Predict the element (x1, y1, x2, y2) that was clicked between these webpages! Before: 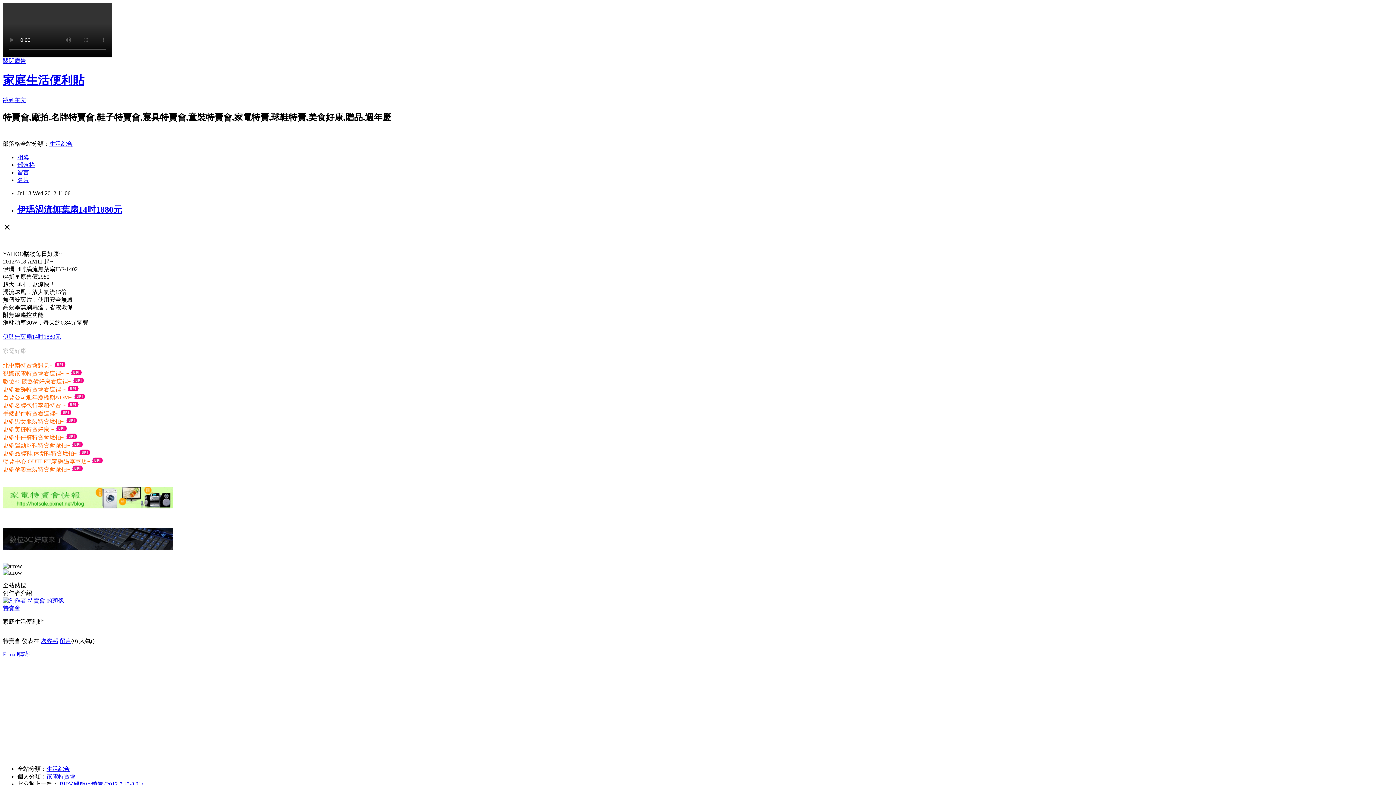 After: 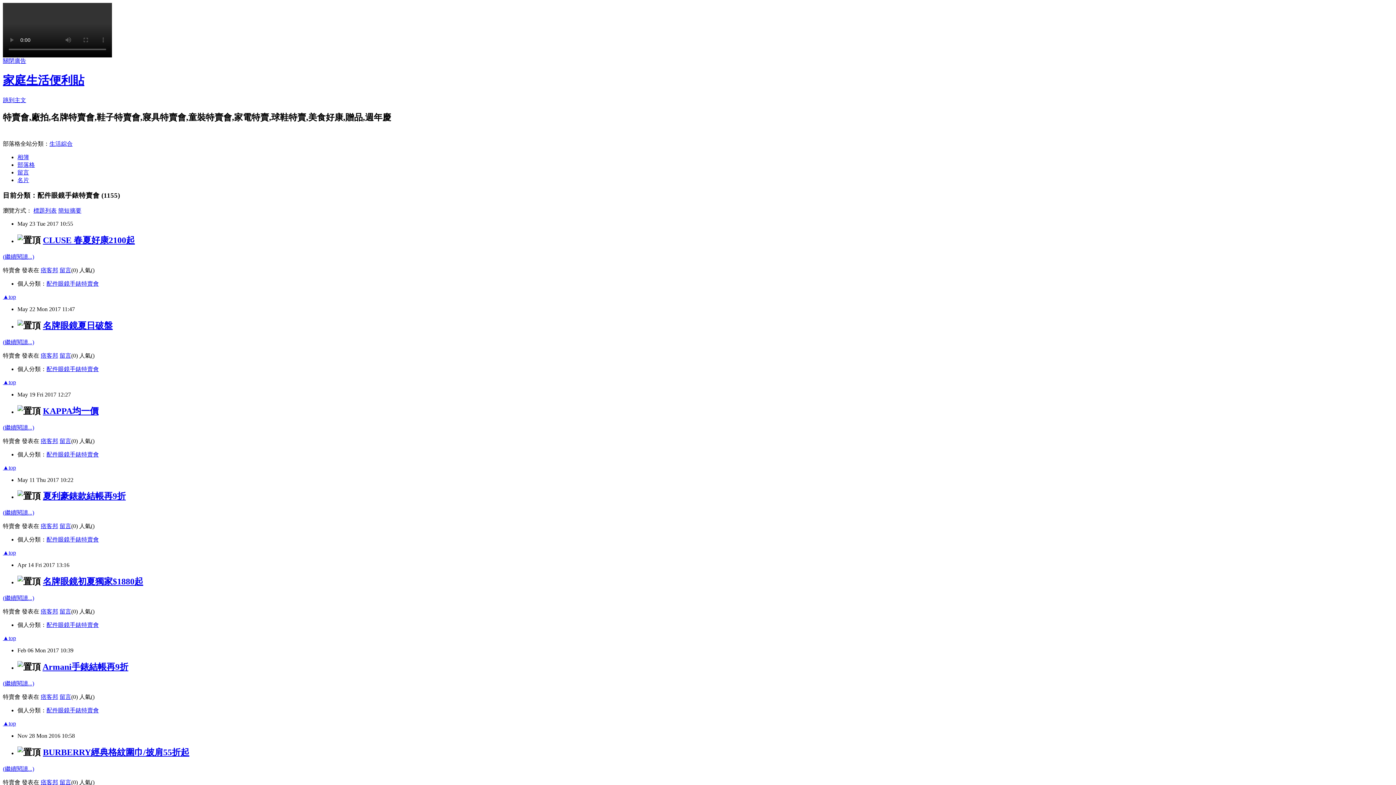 Action: label: 手錶配件特賣看這裡~  bbox: (2, 410, 60, 416)